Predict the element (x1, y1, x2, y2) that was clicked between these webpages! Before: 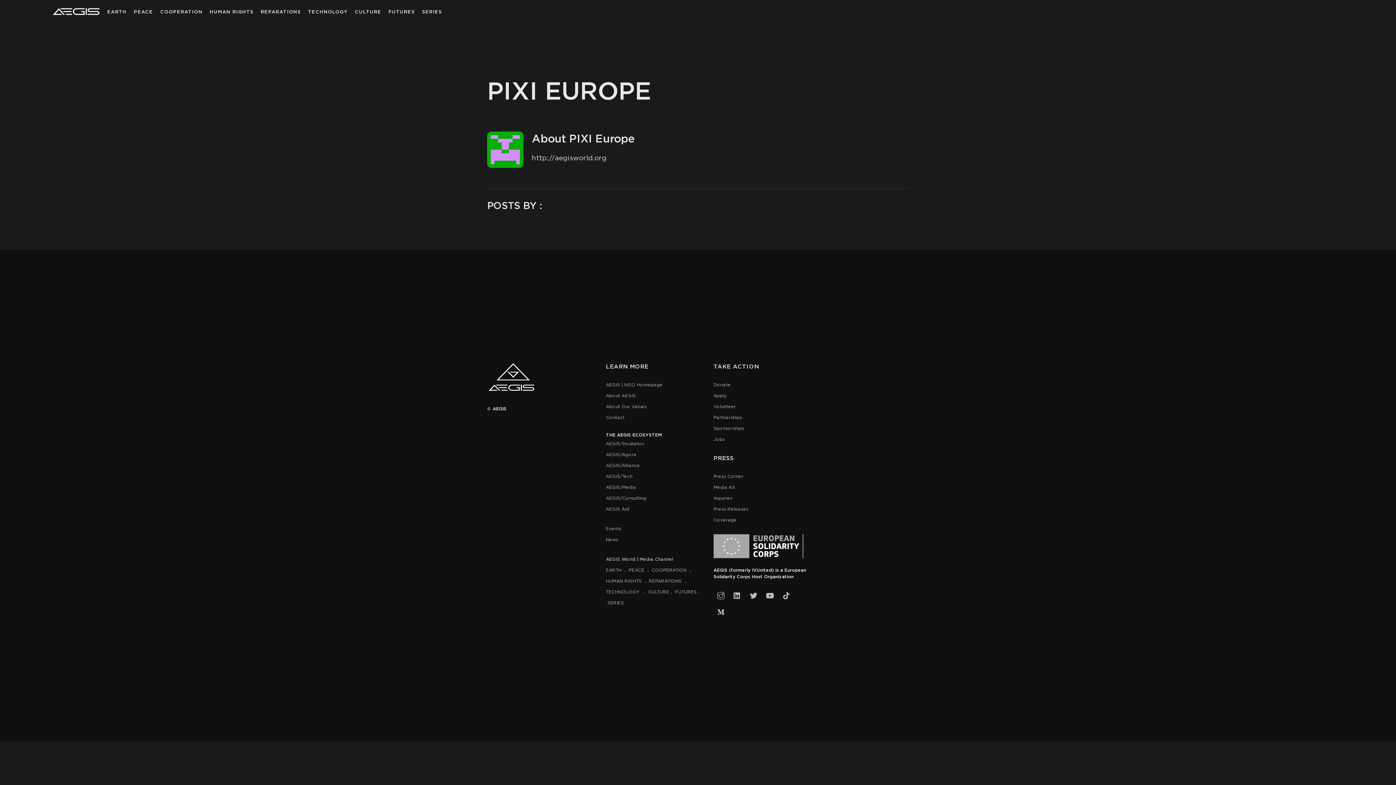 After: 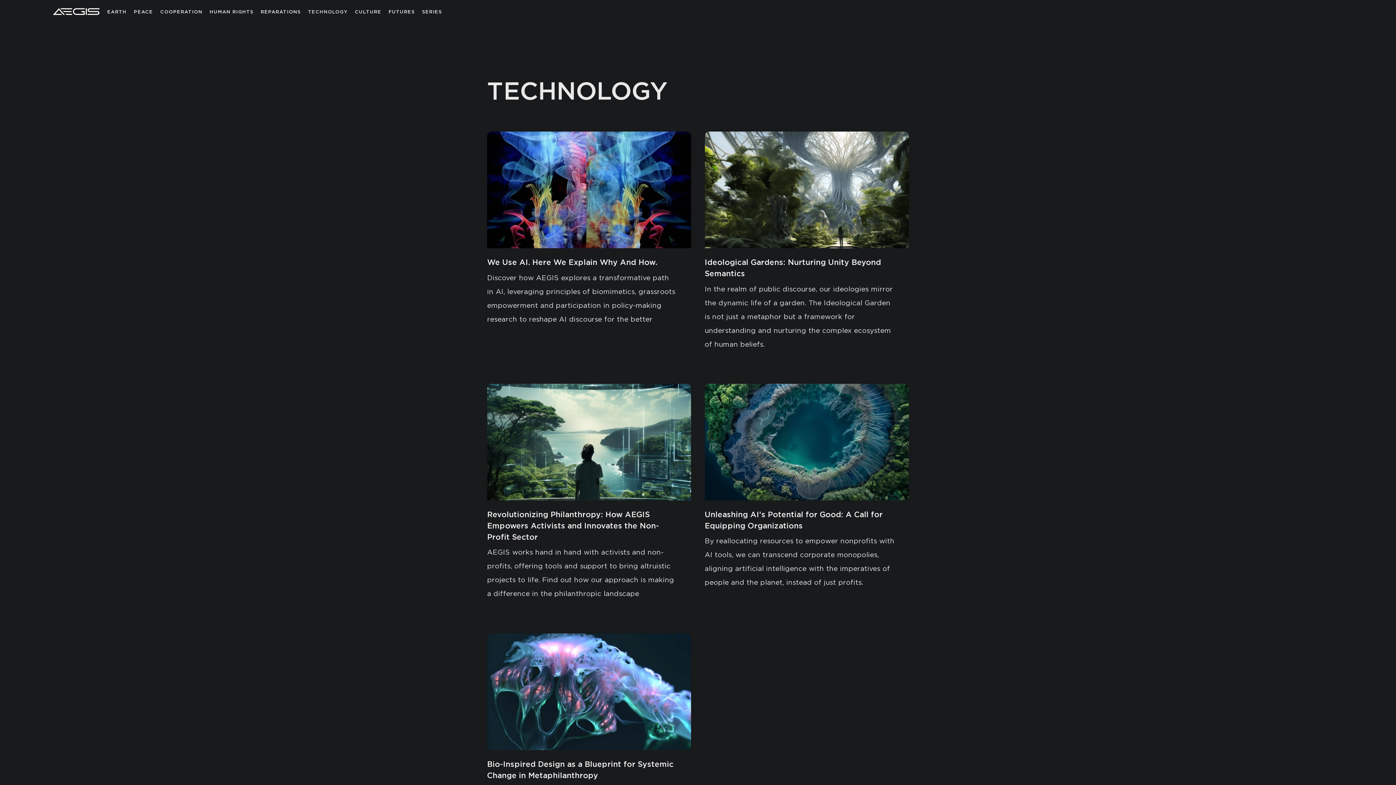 Action: bbox: (305, 5, 350, 18) label: TECHNOLOGY